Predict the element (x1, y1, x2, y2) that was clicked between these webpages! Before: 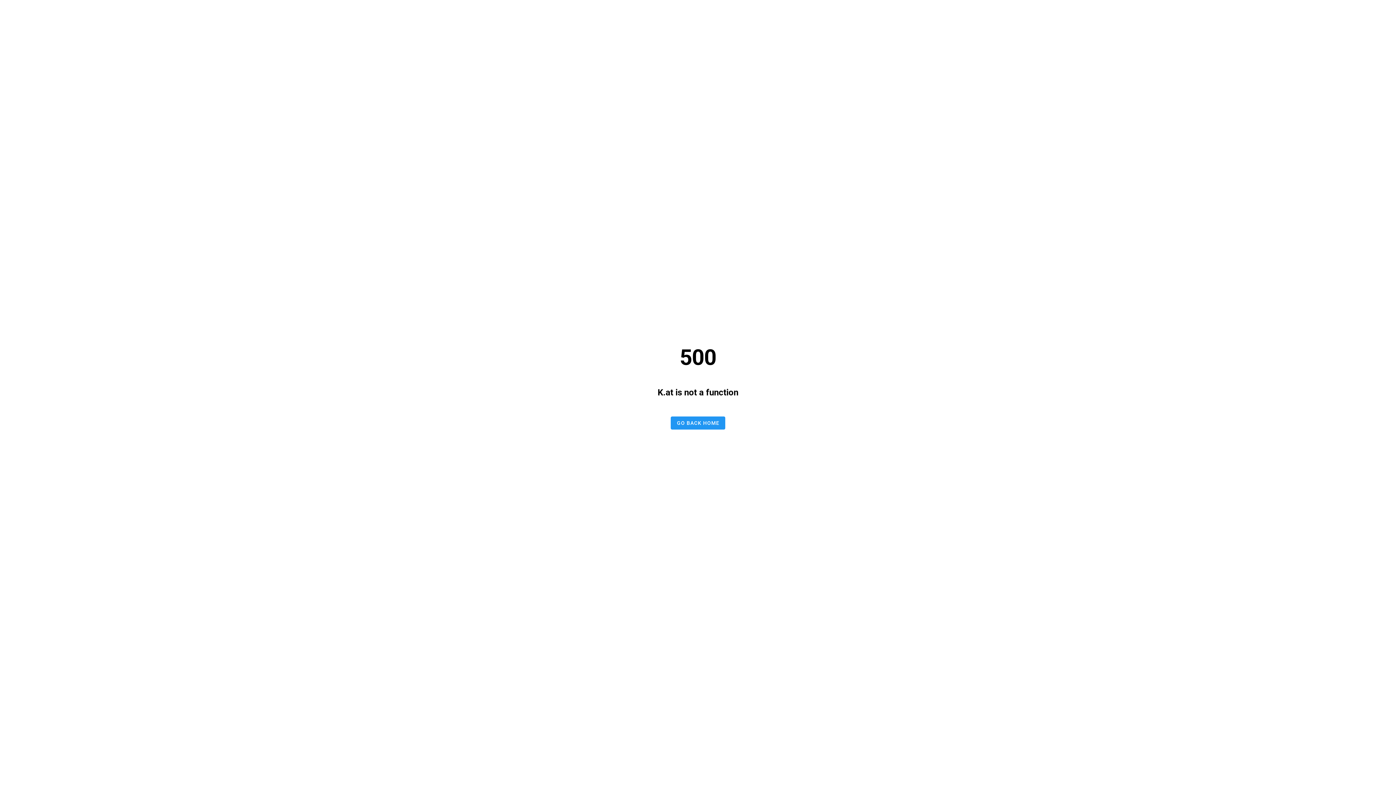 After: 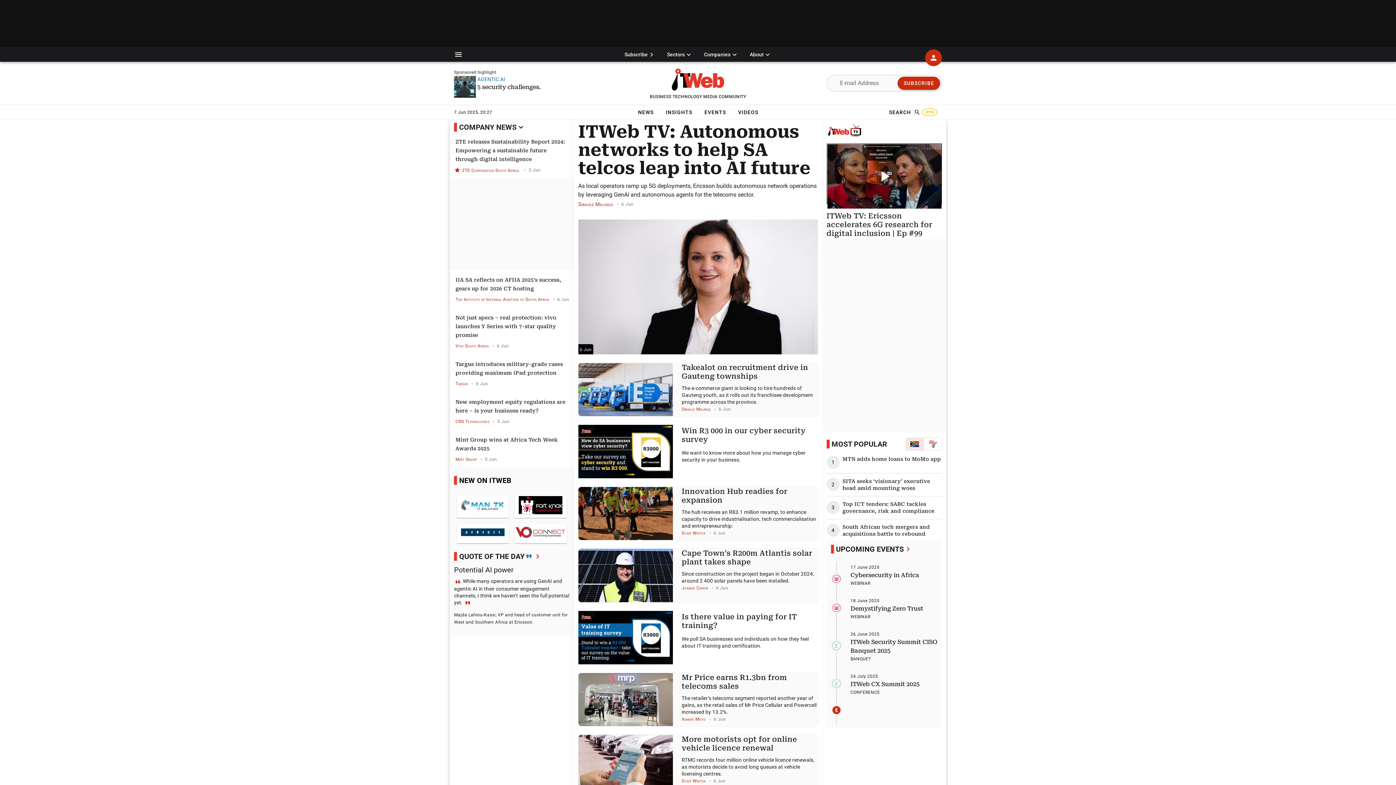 Action: label: GO BACK HOME bbox: (670, 416, 725, 429)